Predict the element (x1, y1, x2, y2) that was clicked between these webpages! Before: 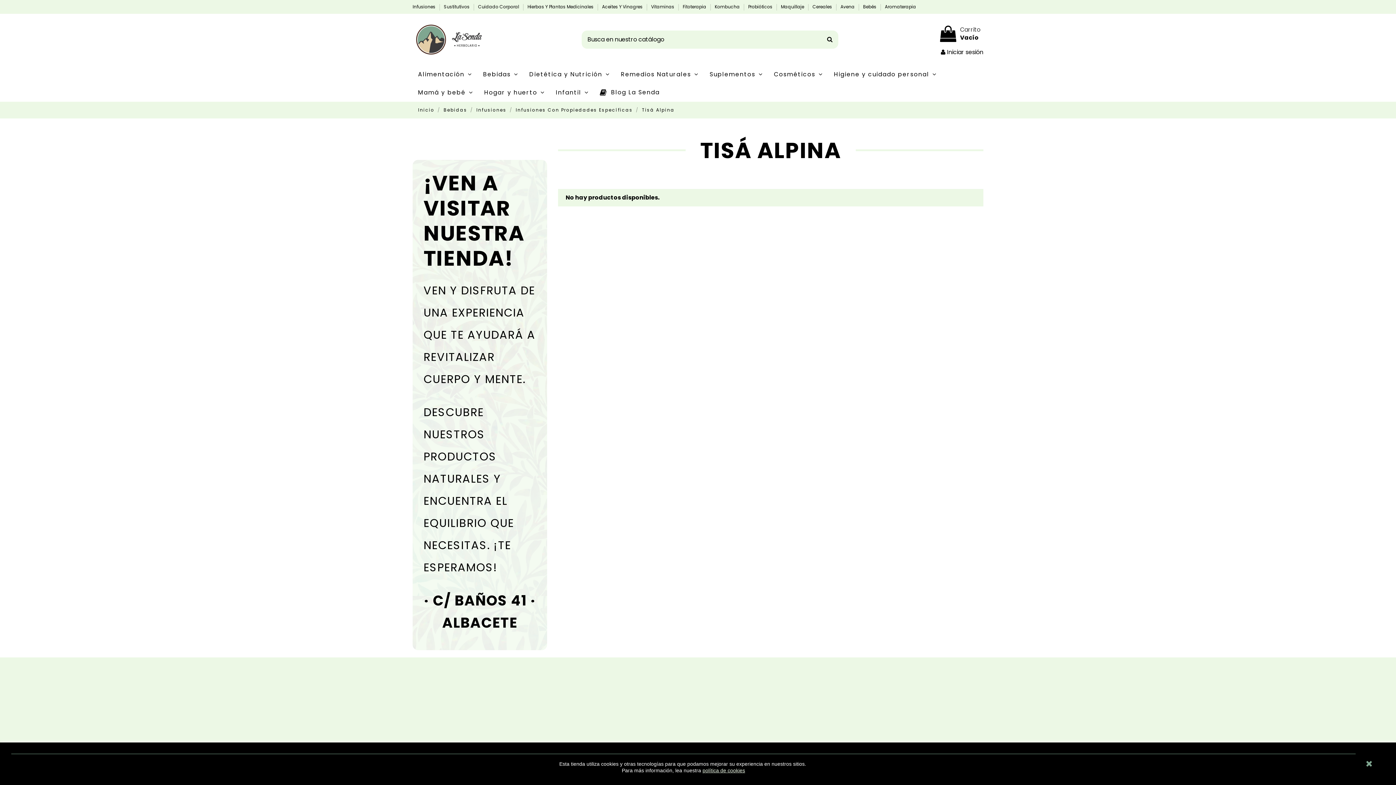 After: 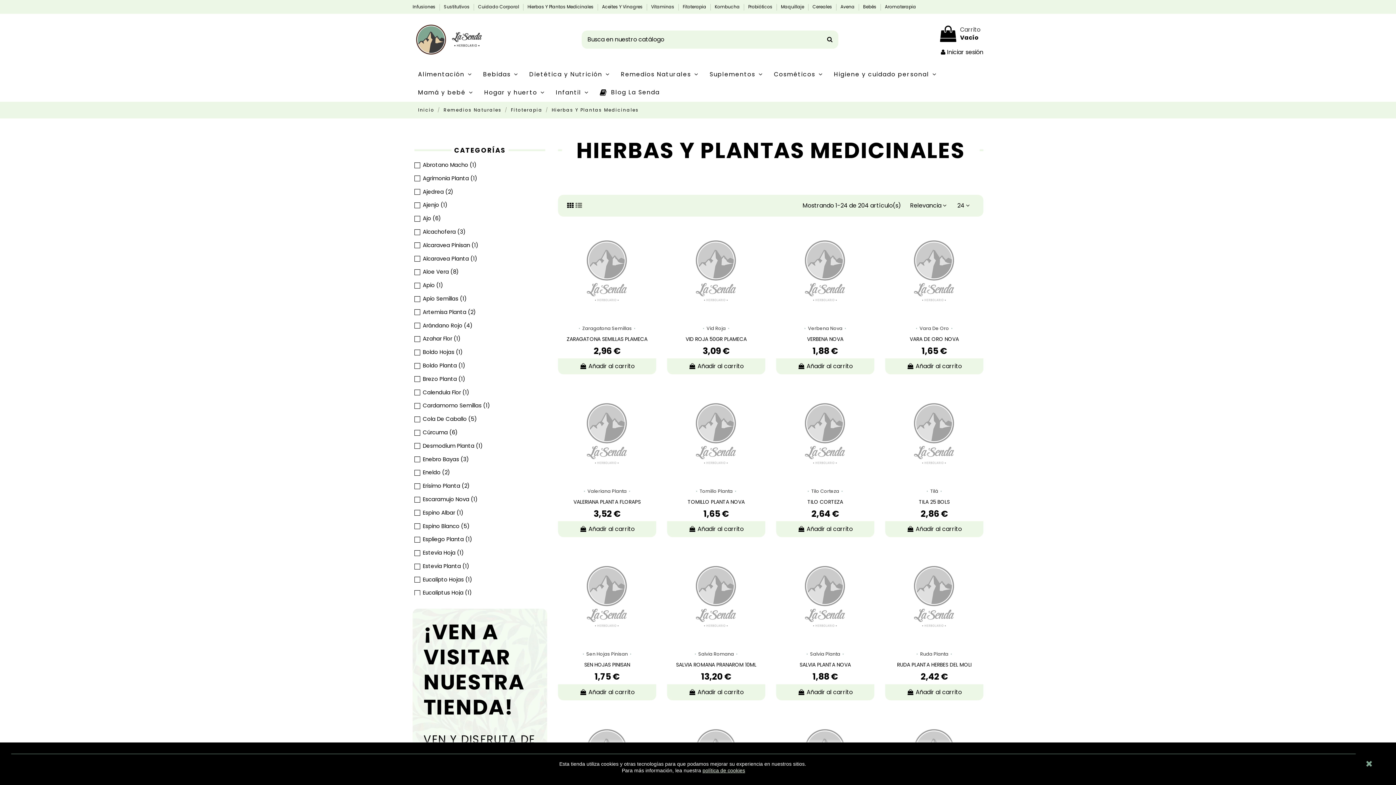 Action: label: Hierbas Y Plantas Medicinales  bbox: (527, 3, 594, 9)